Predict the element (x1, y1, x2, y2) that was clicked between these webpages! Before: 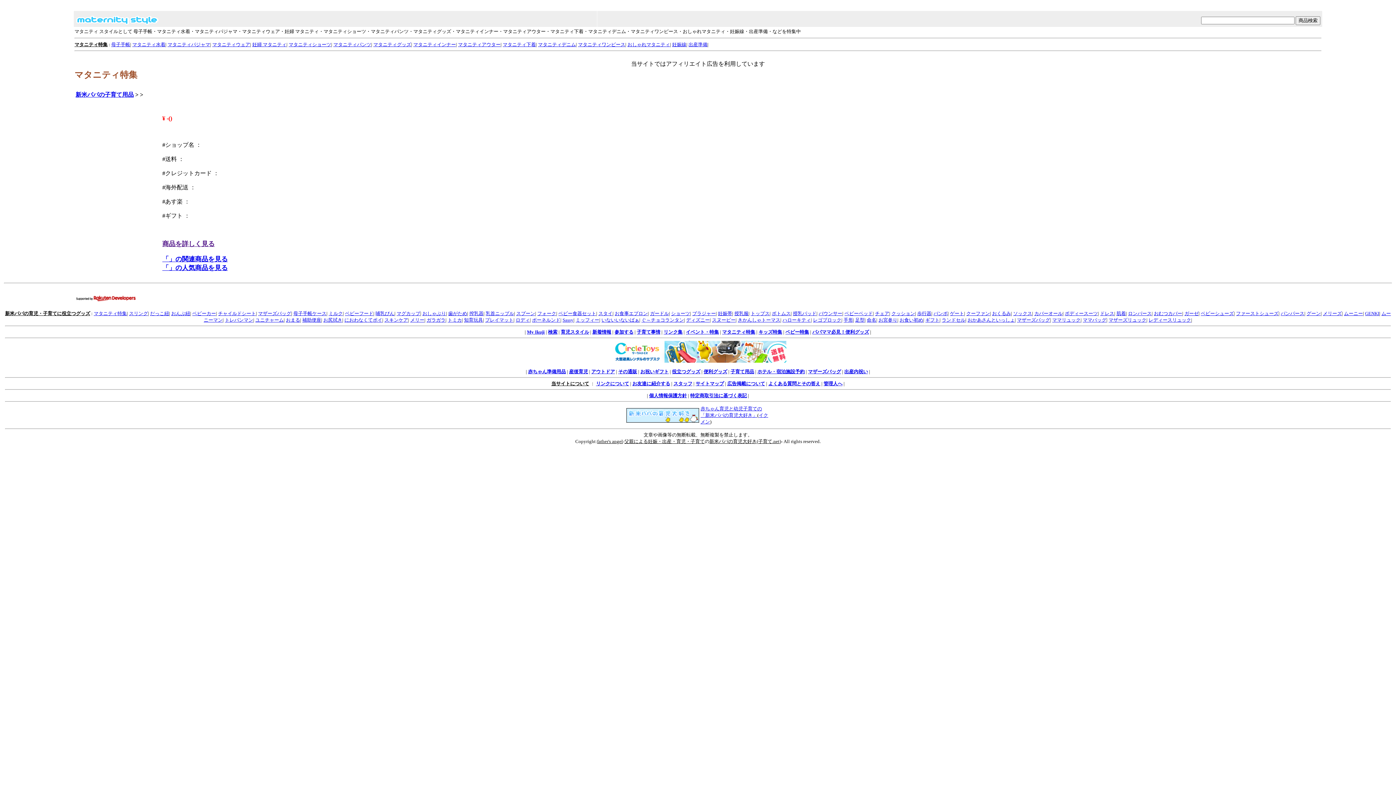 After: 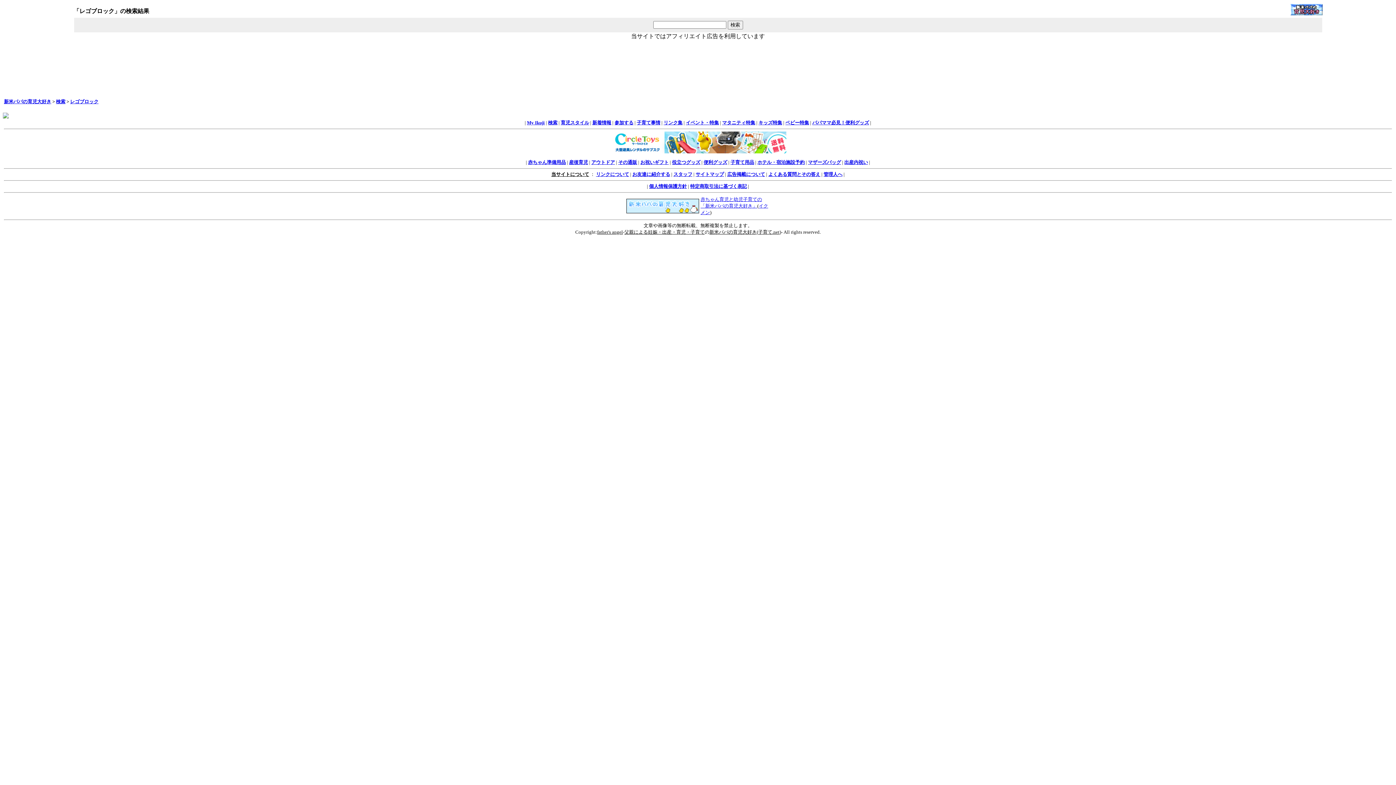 Action: bbox: (813, 317, 841, 322) label: レゴブロック